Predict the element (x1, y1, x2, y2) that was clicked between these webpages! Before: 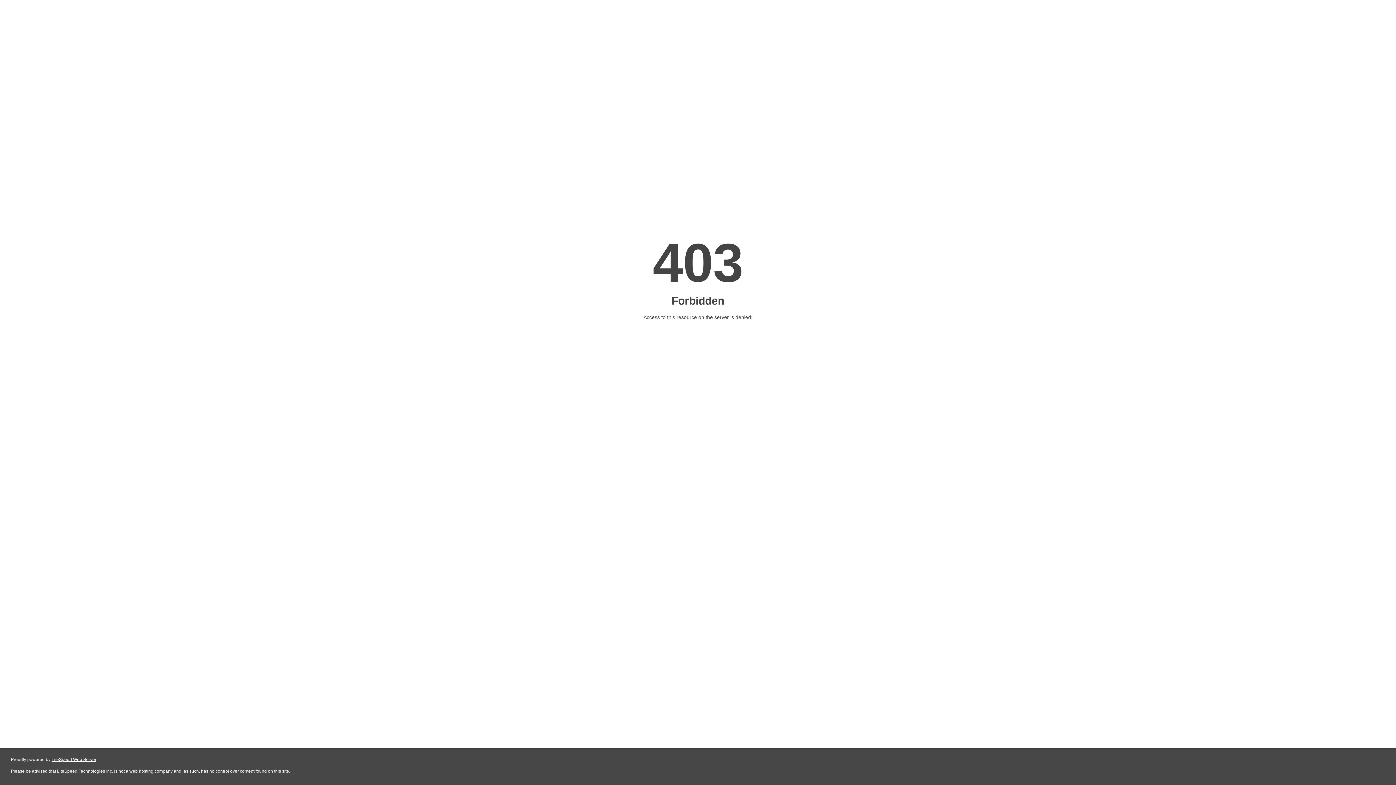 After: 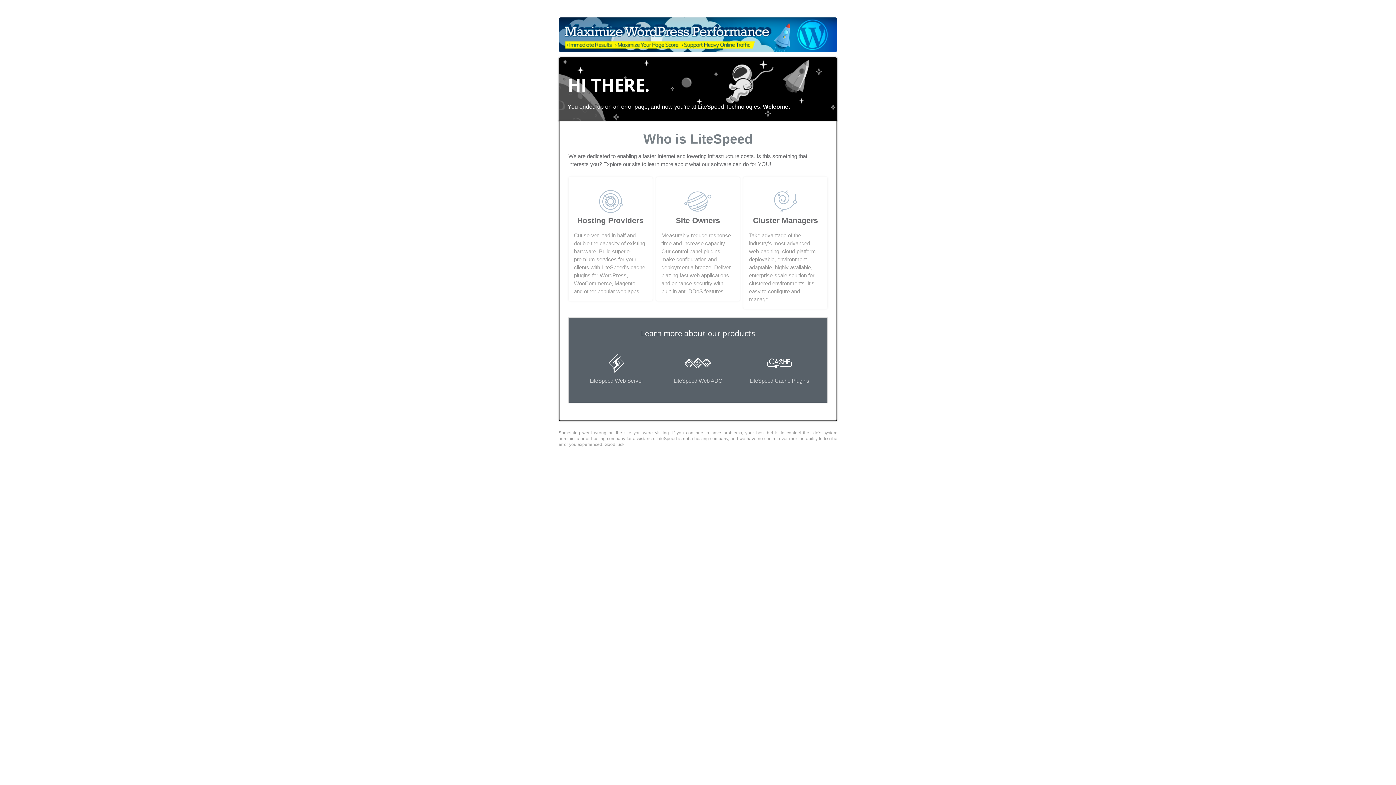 Action: bbox: (51, 757, 96, 762) label: LiteSpeed Web Server